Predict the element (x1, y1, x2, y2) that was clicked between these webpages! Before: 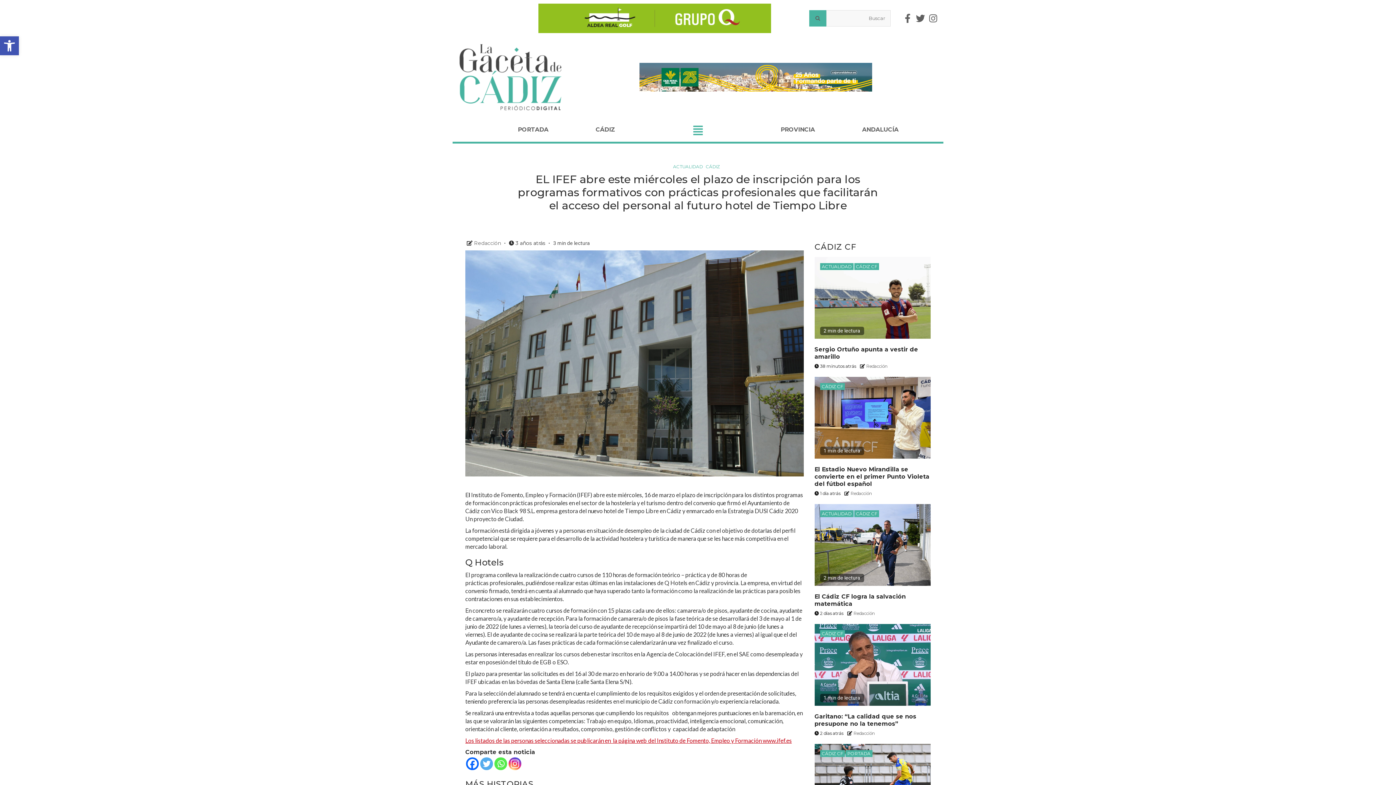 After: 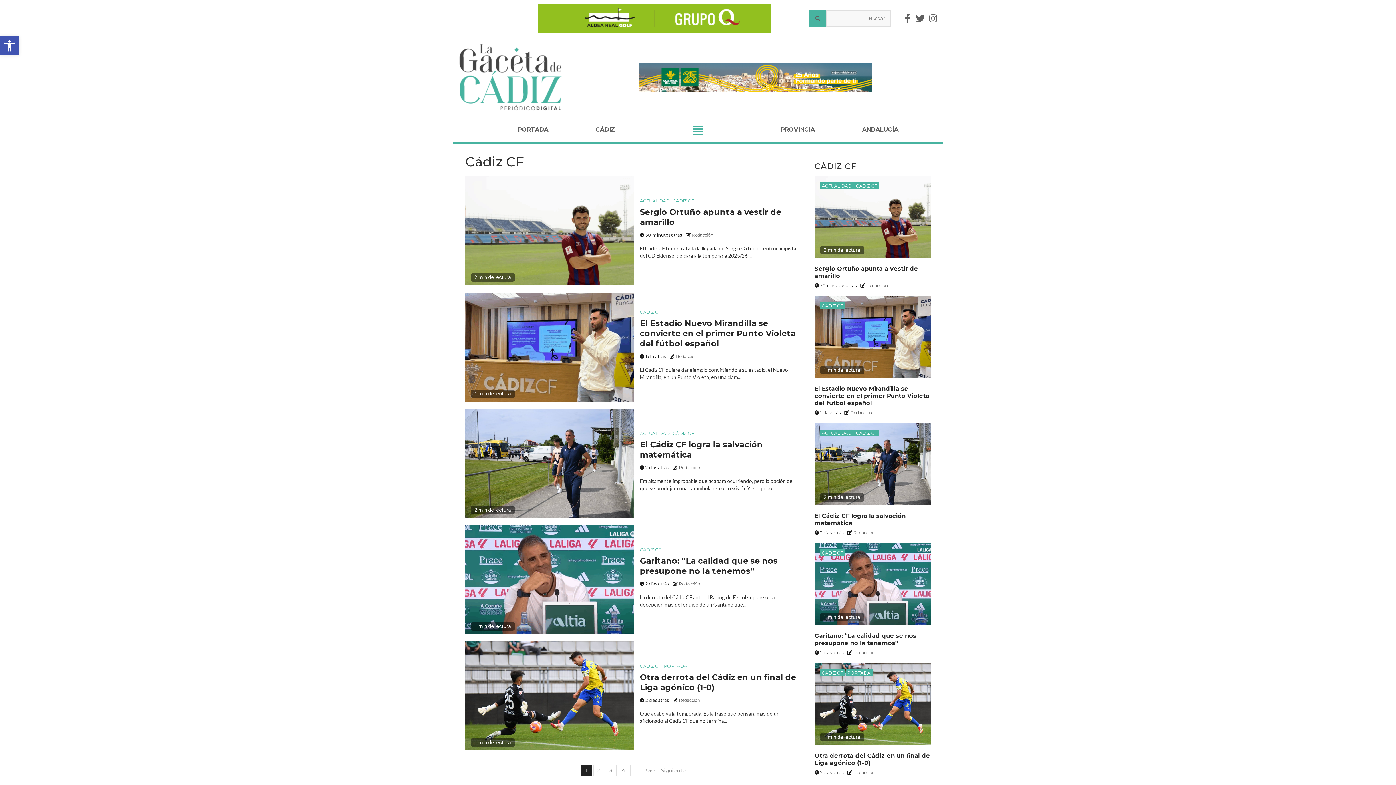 Action: label: CÁDIZ CF bbox: (820, 750, 844, 757)